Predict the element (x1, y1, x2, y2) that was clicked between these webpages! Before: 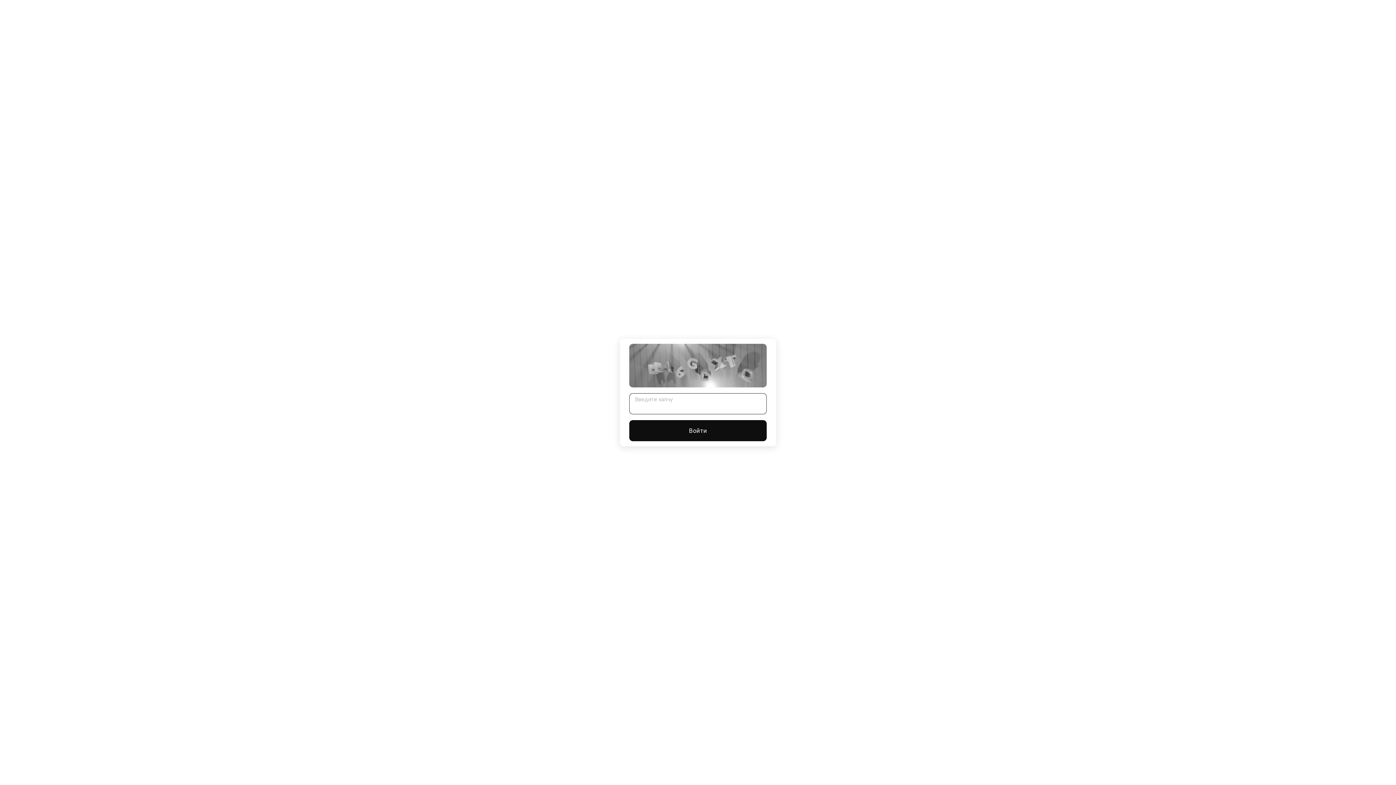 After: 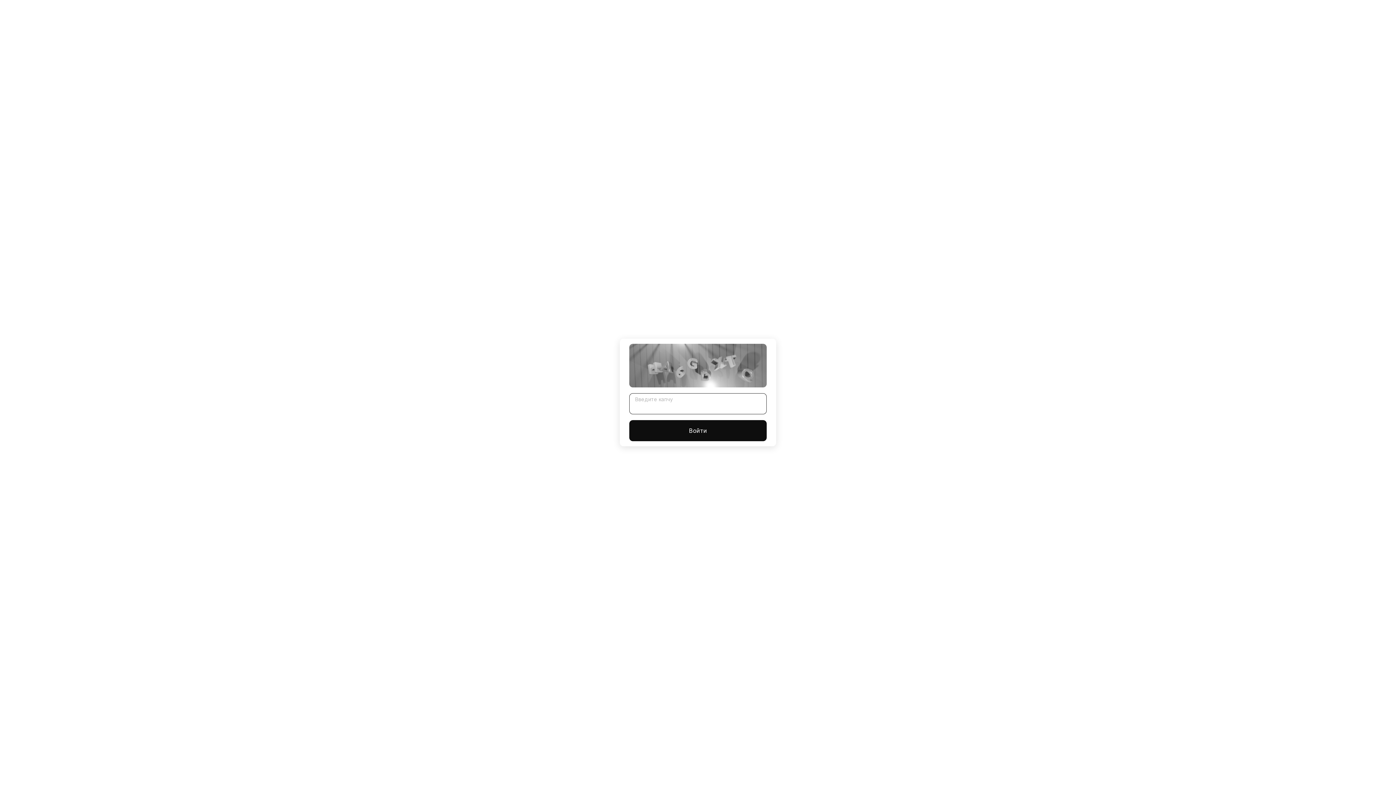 Action: label: Войти bbox: (629, 420, 766, 441)